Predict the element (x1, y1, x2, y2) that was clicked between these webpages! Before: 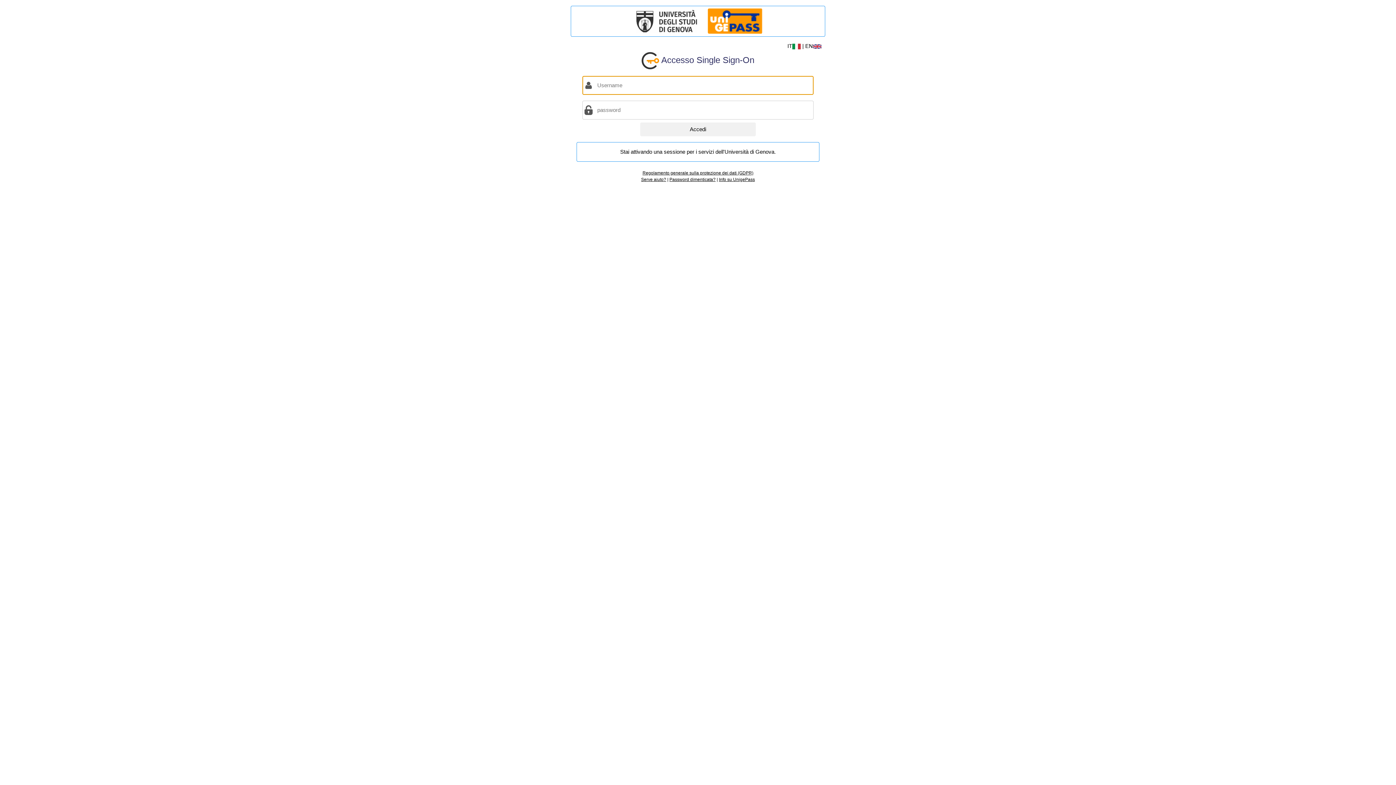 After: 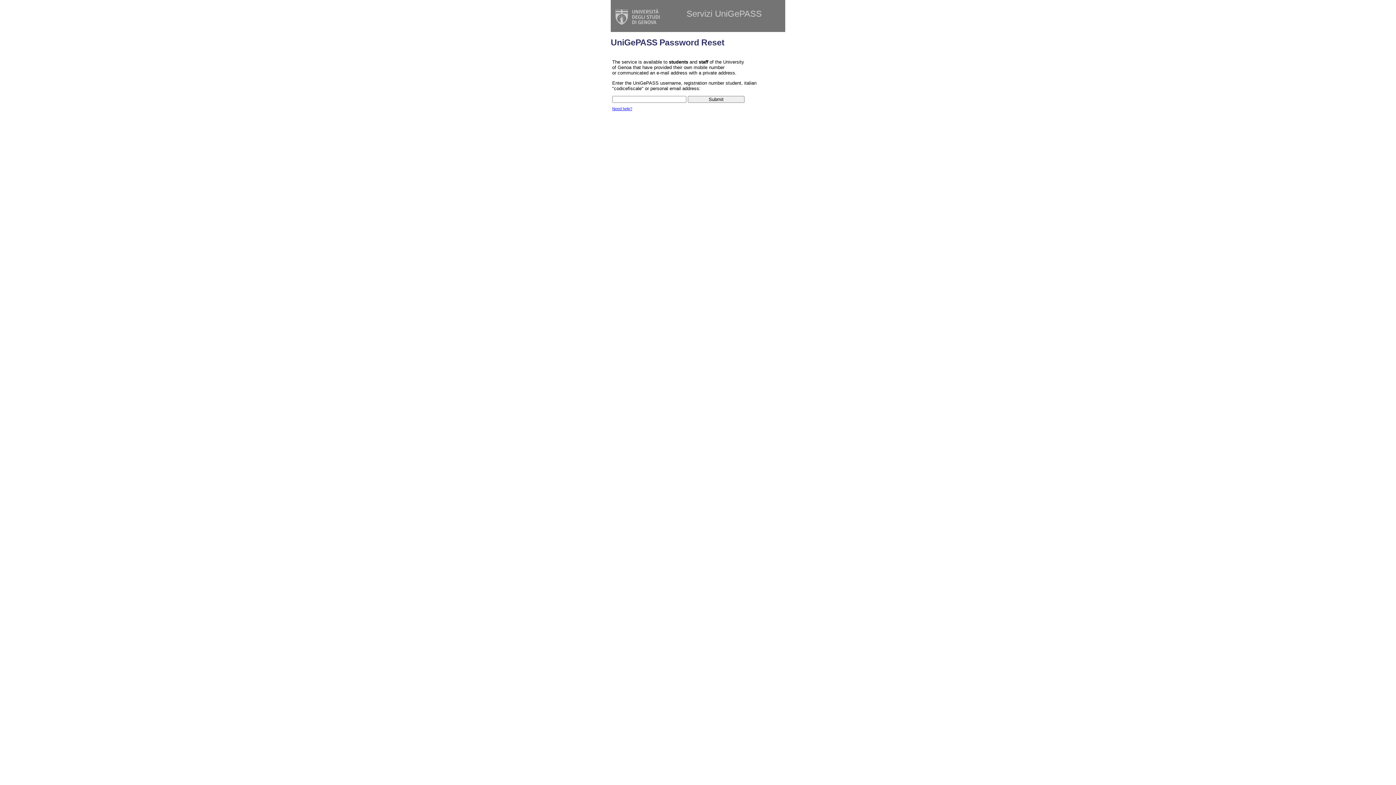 Action: label: Password dimenticata? bbox: (669, 177, 715, 182)